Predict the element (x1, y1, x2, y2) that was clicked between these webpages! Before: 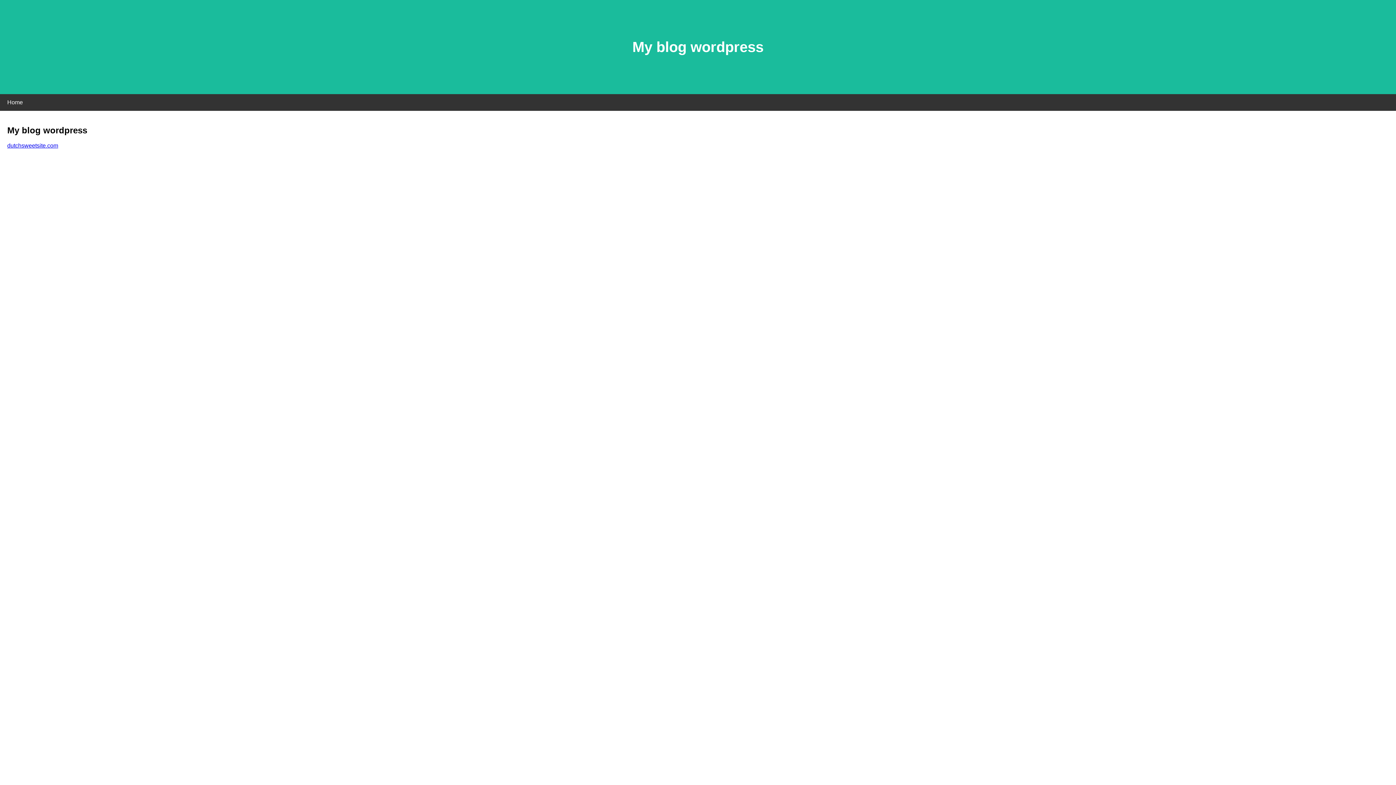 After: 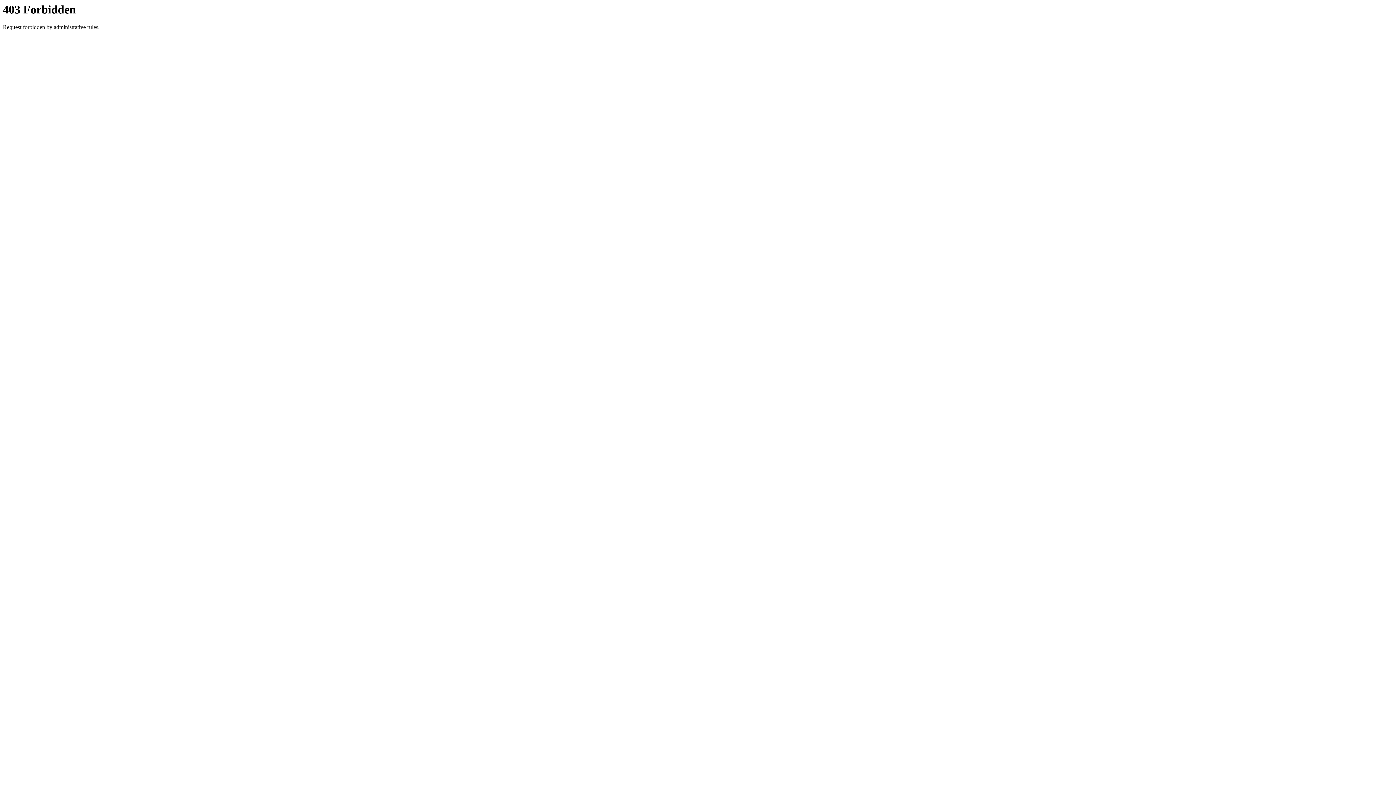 Action: bbox: (7, 142, 58, 148) label: dutchsweetsite.com